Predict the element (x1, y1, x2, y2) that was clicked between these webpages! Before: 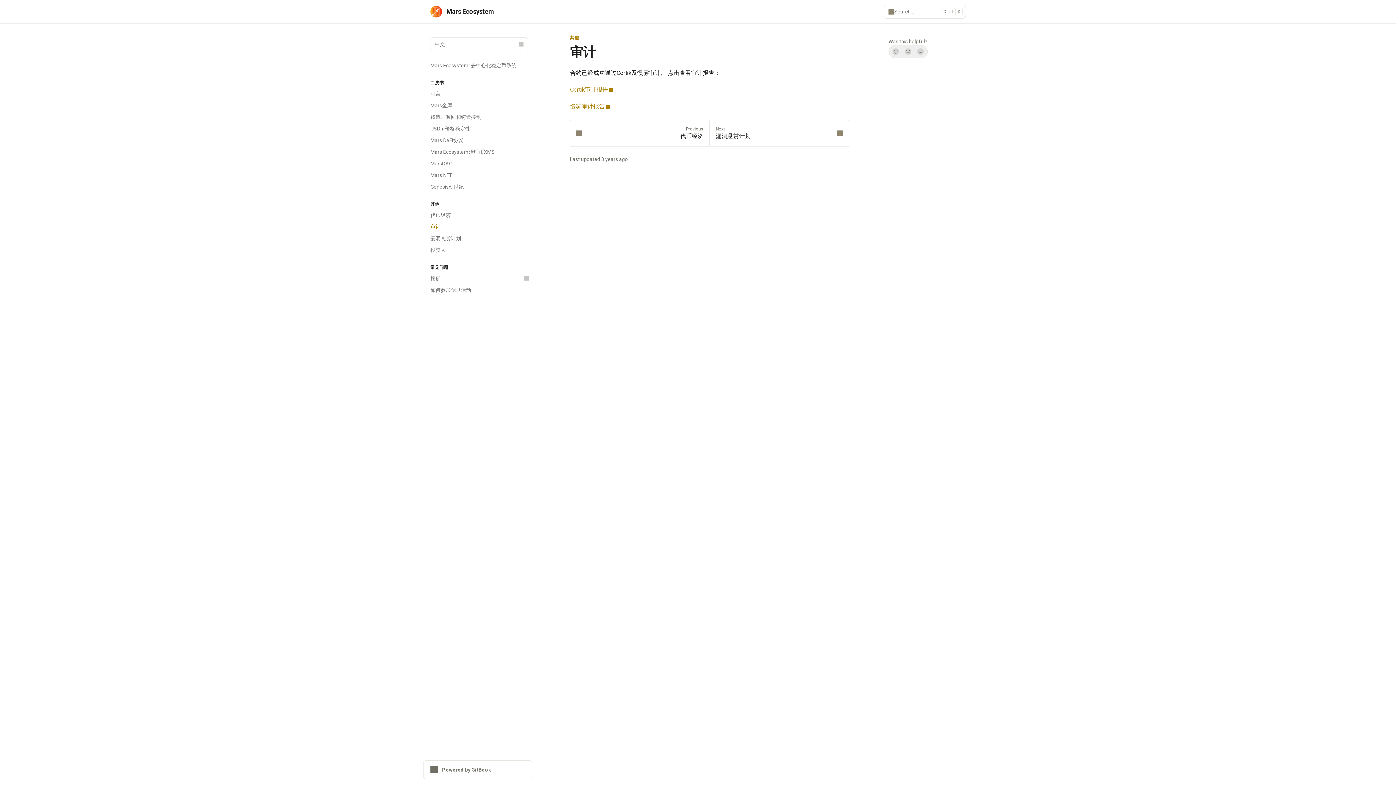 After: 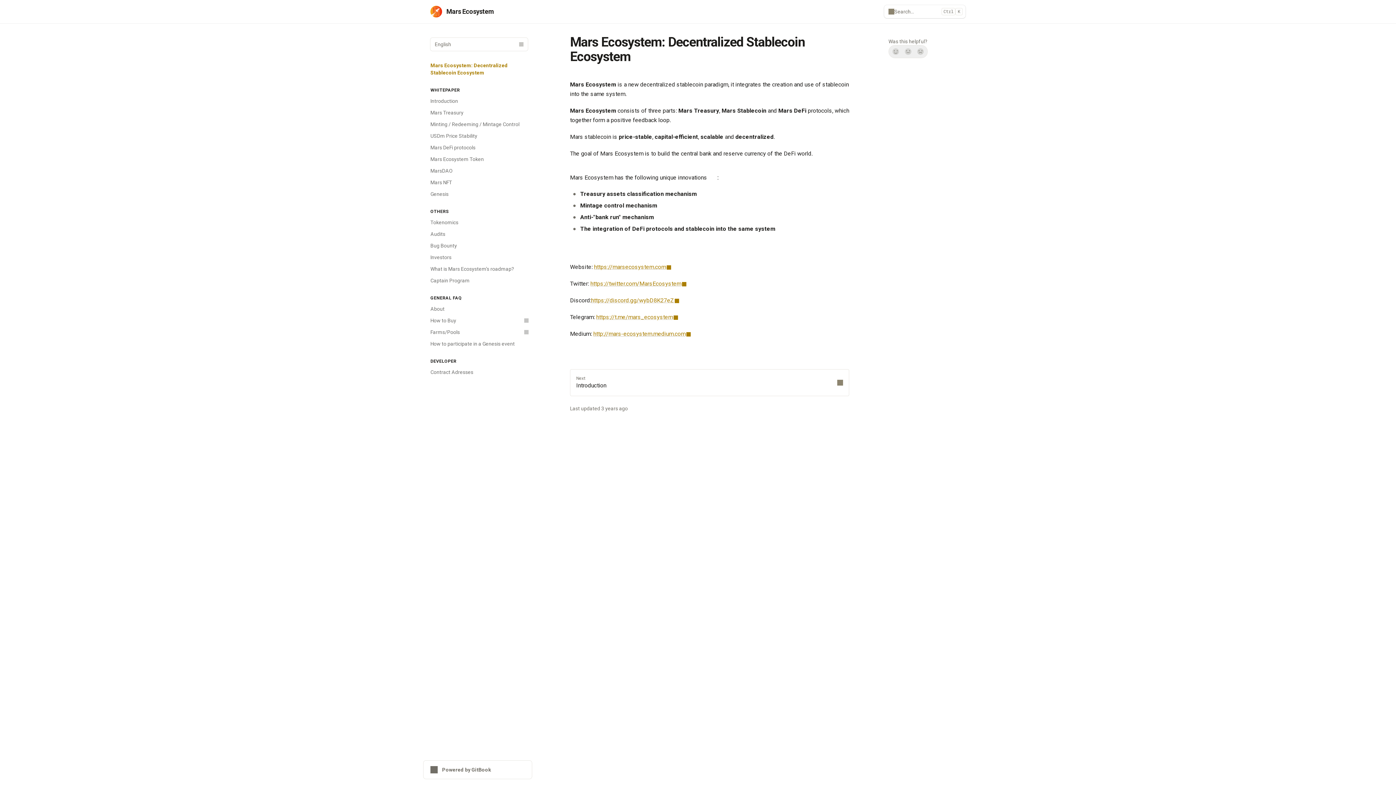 Action: label: Mars Ecosystem bbox: (430, 5, 494, 17)